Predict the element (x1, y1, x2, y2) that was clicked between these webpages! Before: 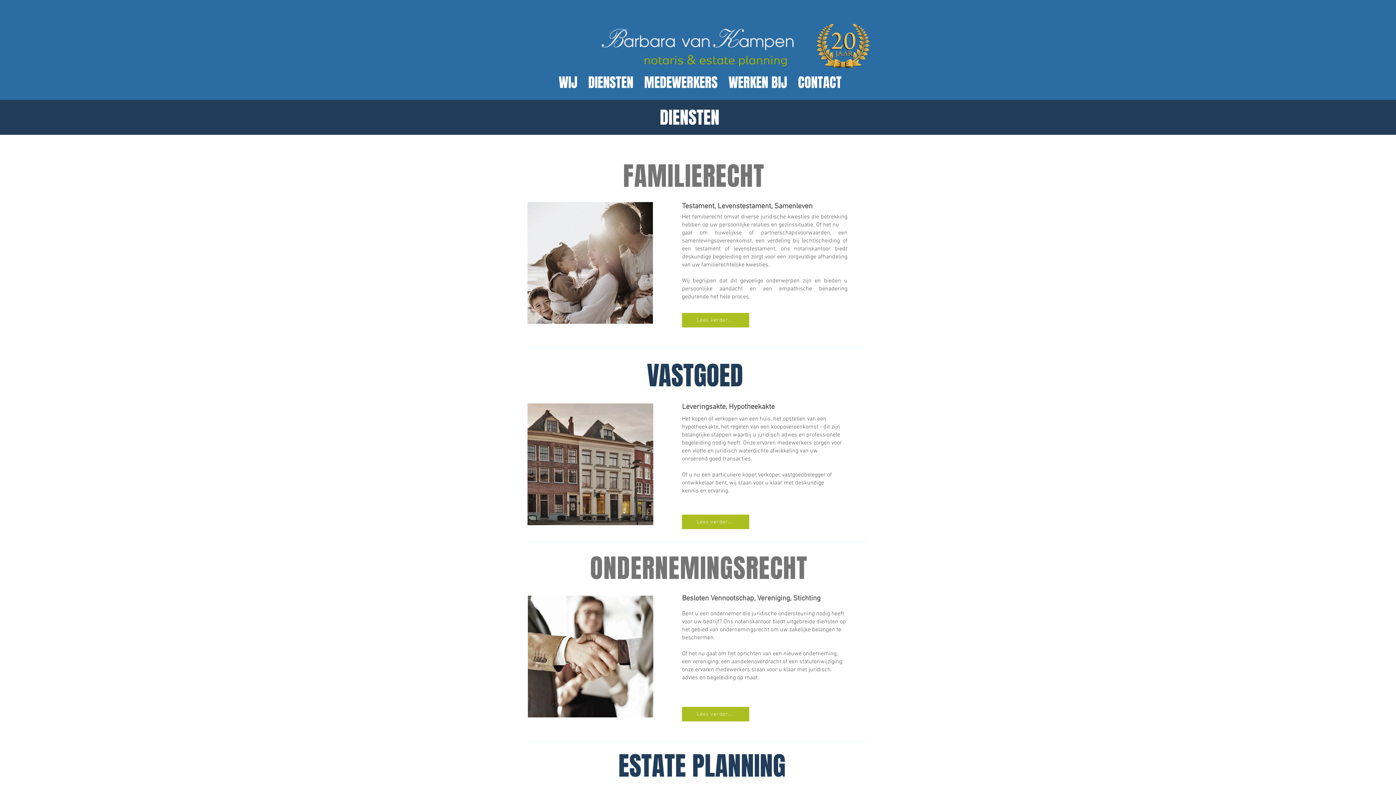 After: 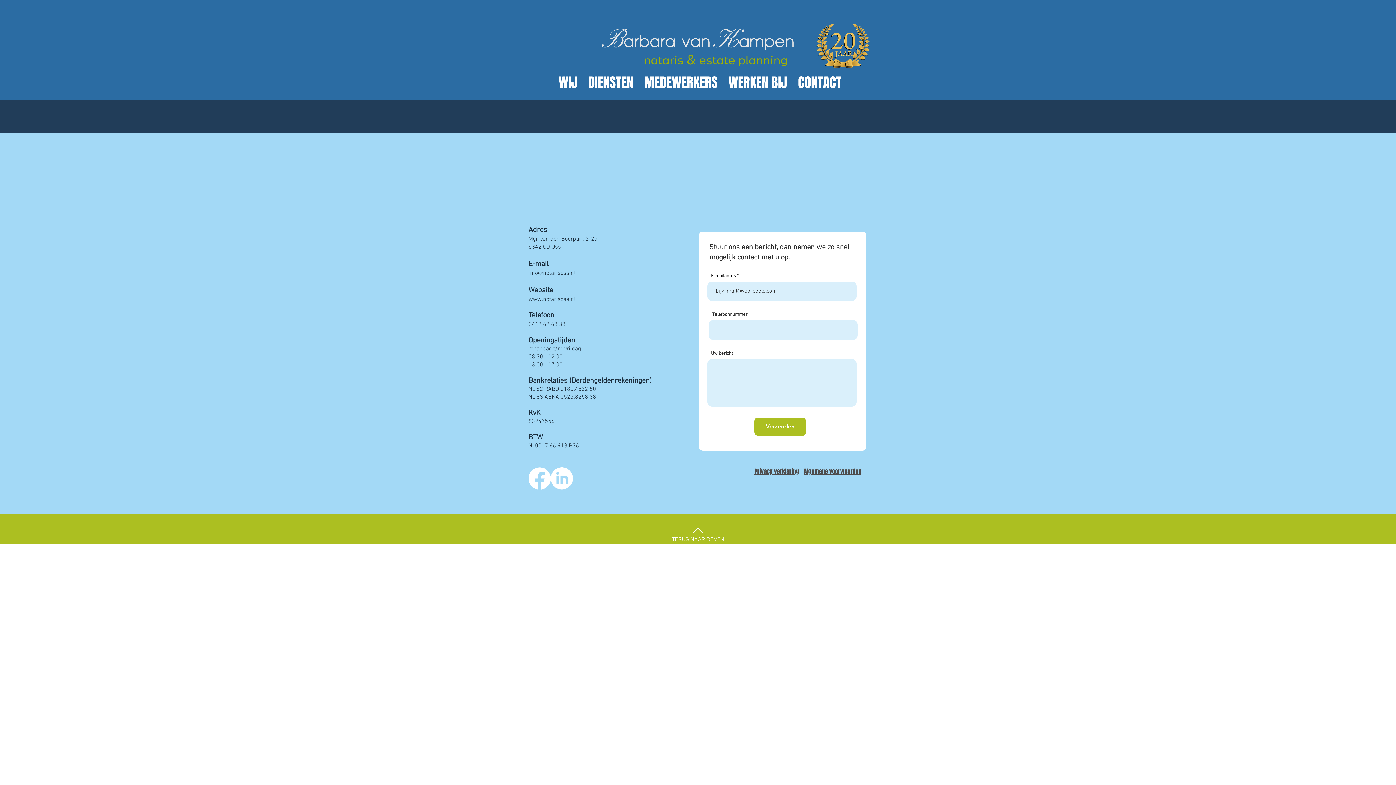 Action: bbox: (792, 65, 847, 100) label: CONTACT